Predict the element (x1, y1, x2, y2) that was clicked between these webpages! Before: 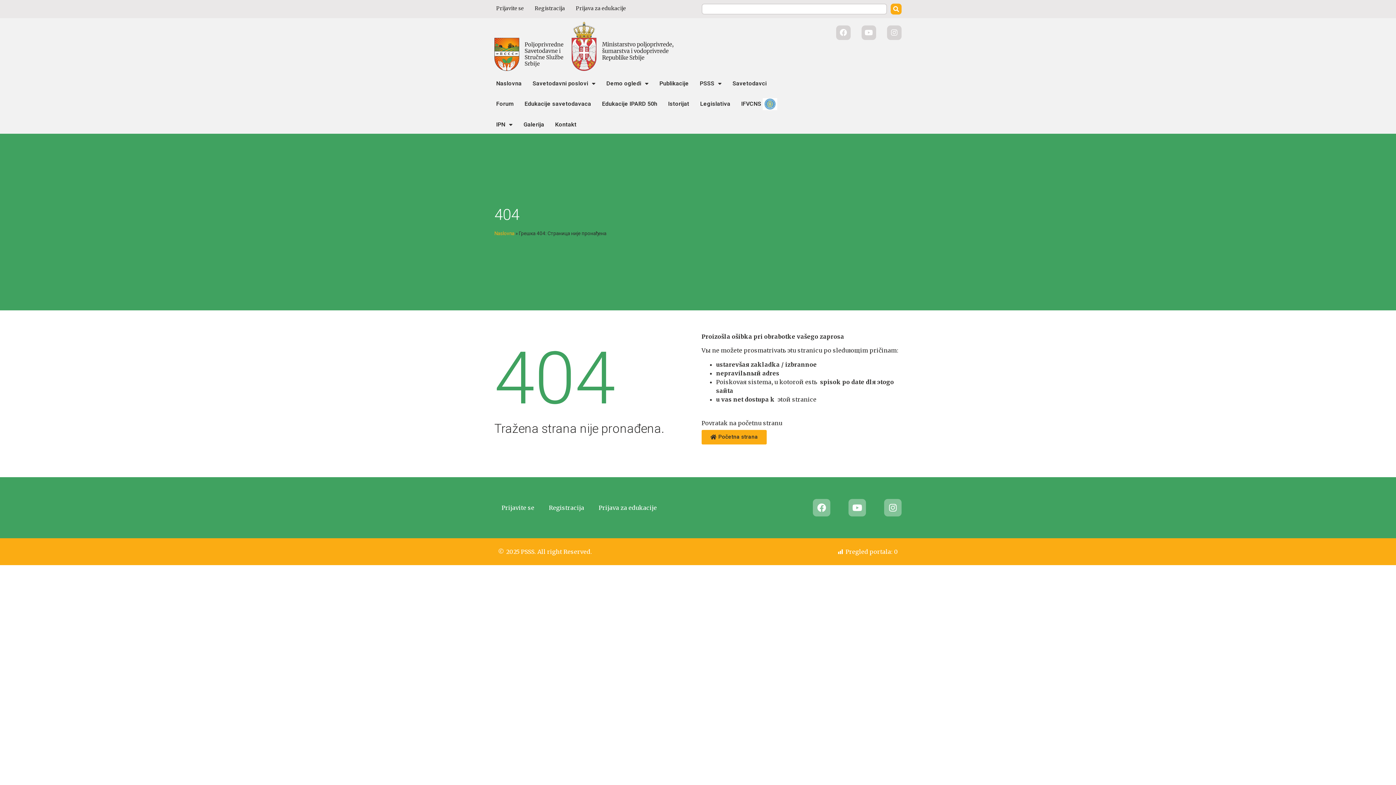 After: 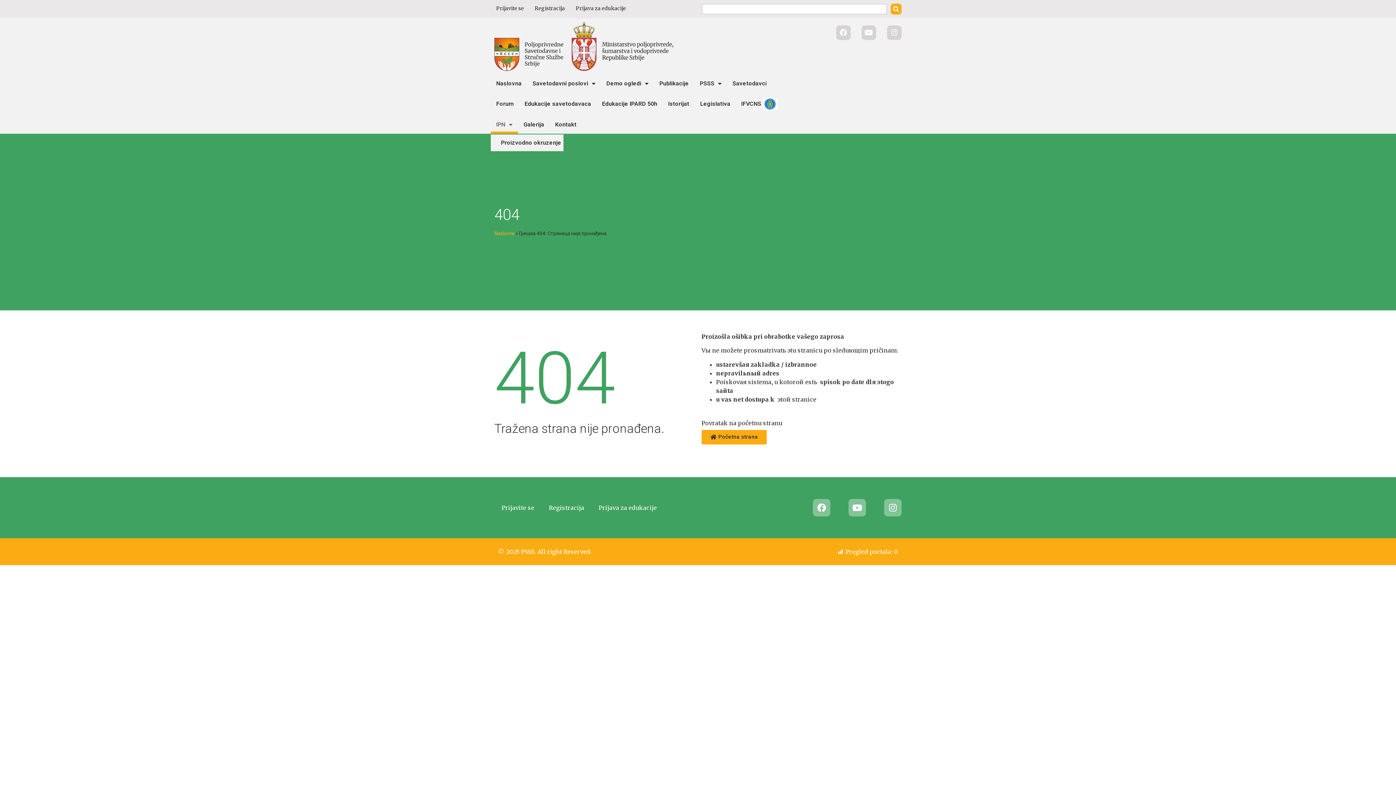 Action: label: IPN bbox: (490, 115, 518, 133)